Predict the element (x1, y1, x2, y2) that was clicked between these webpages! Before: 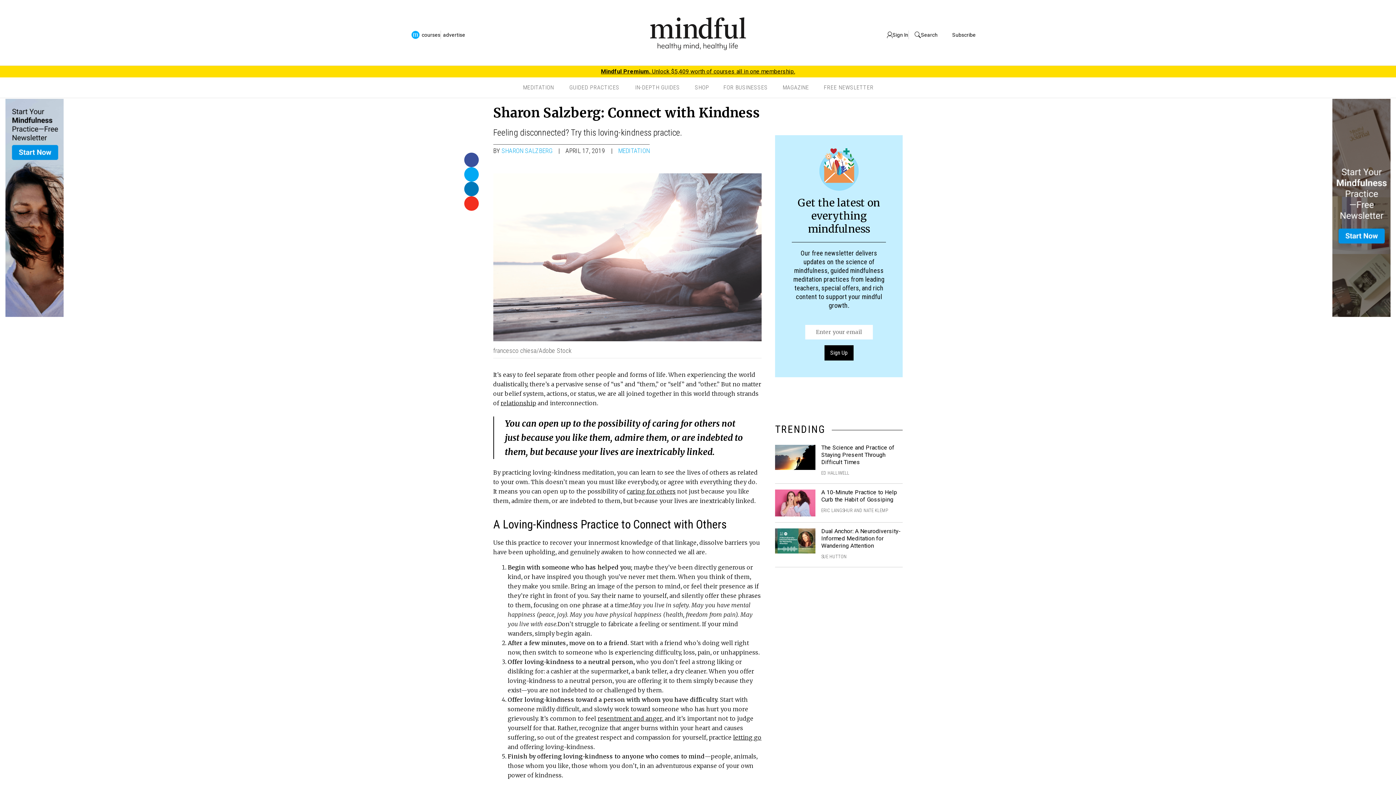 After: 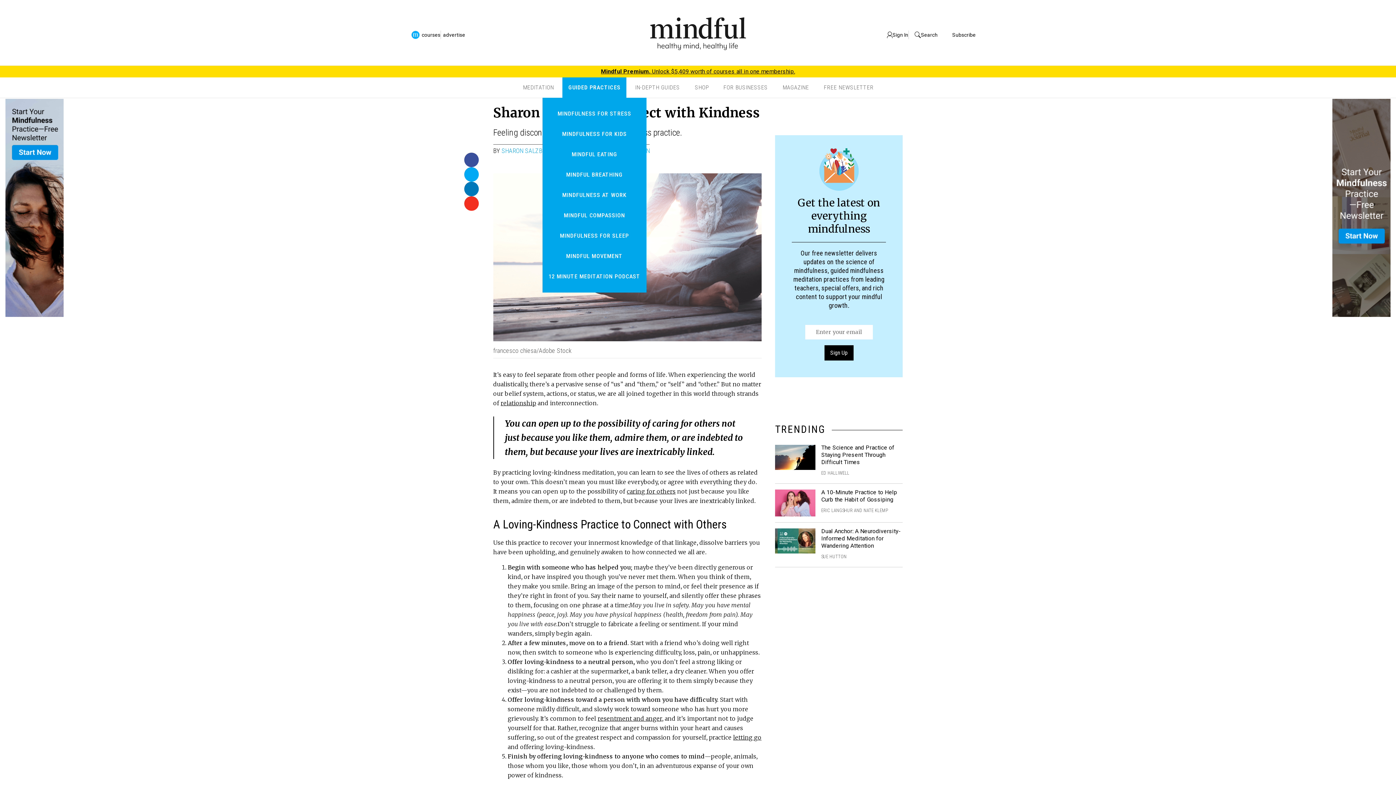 Action: bbox: (569, 84, 619, 90) label: GUIDED PRACTICES